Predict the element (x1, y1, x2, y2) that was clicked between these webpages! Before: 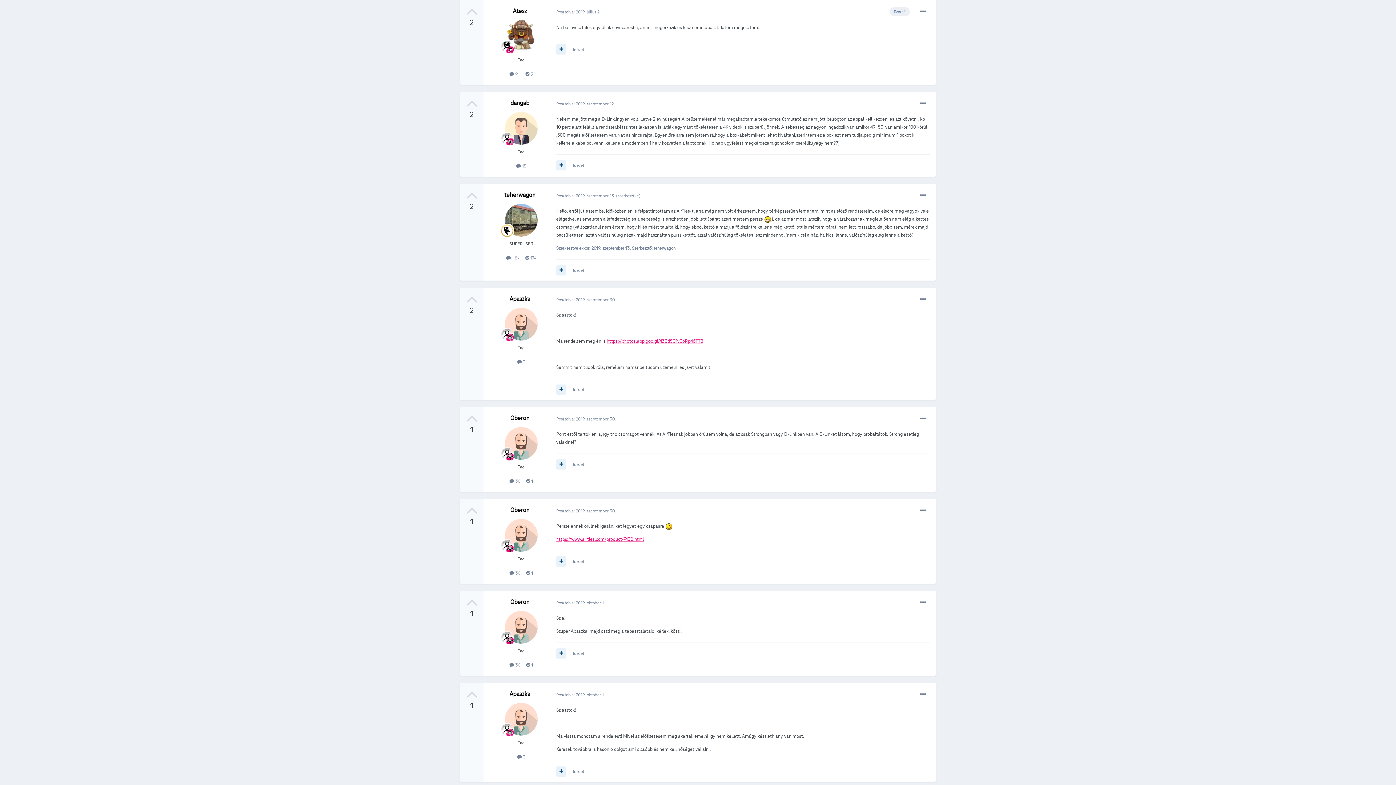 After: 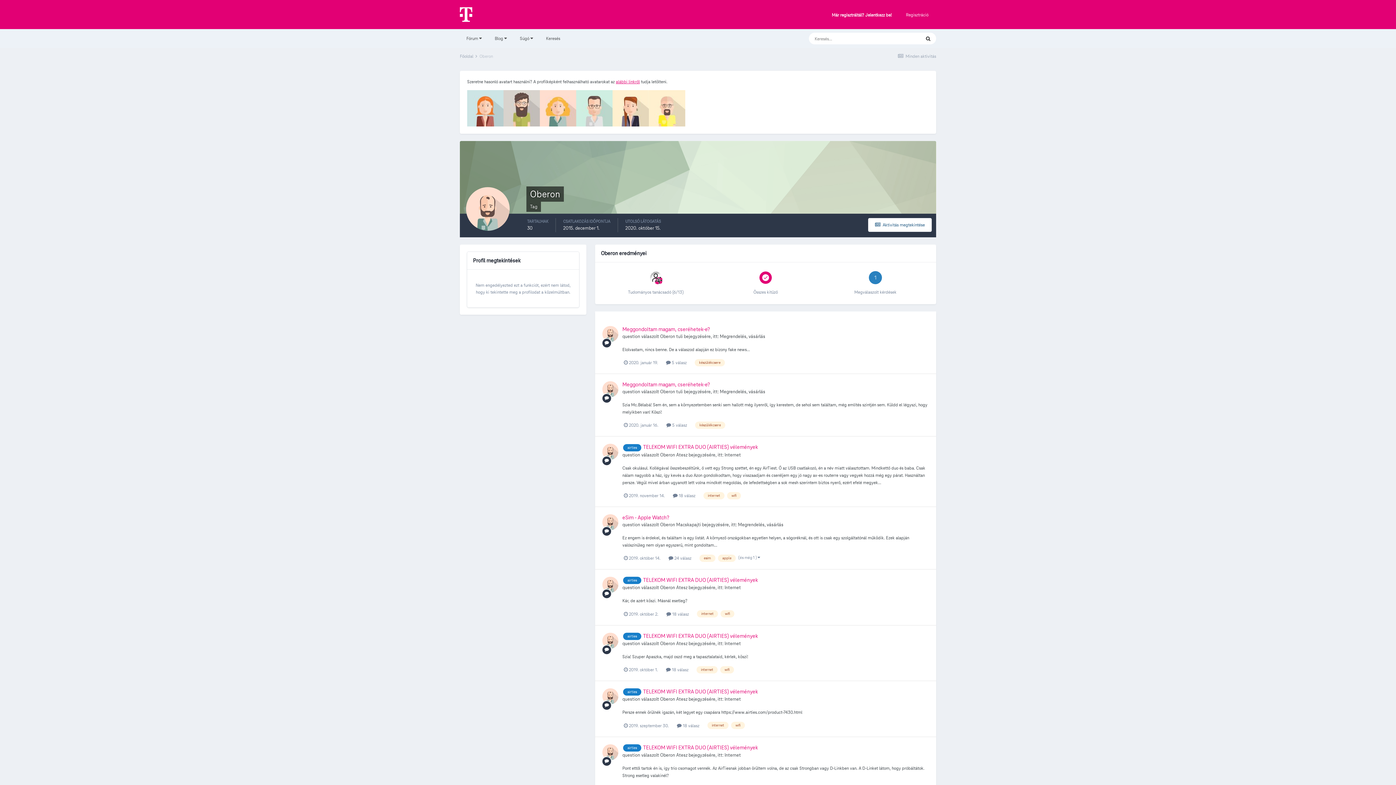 Action: bbox: (505, 519, 537, 552)